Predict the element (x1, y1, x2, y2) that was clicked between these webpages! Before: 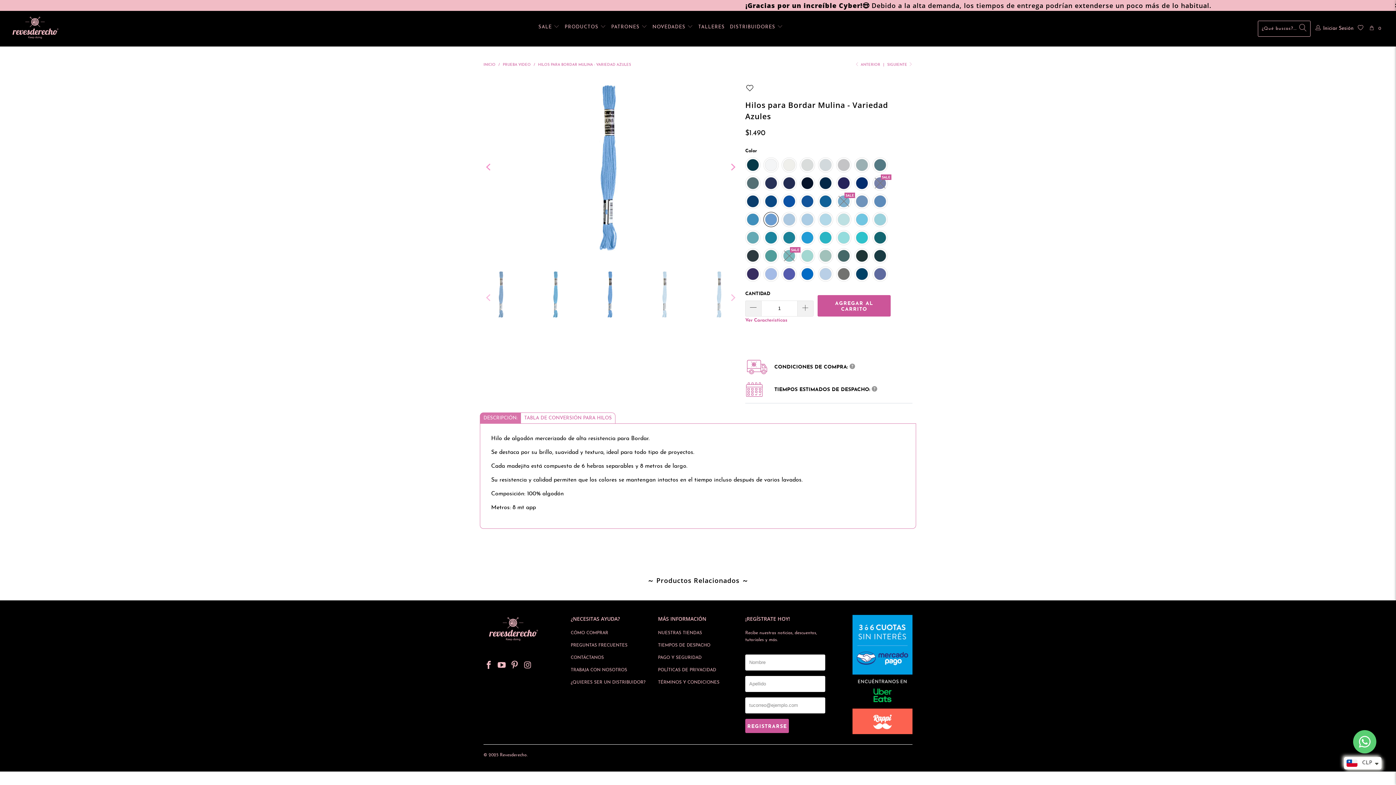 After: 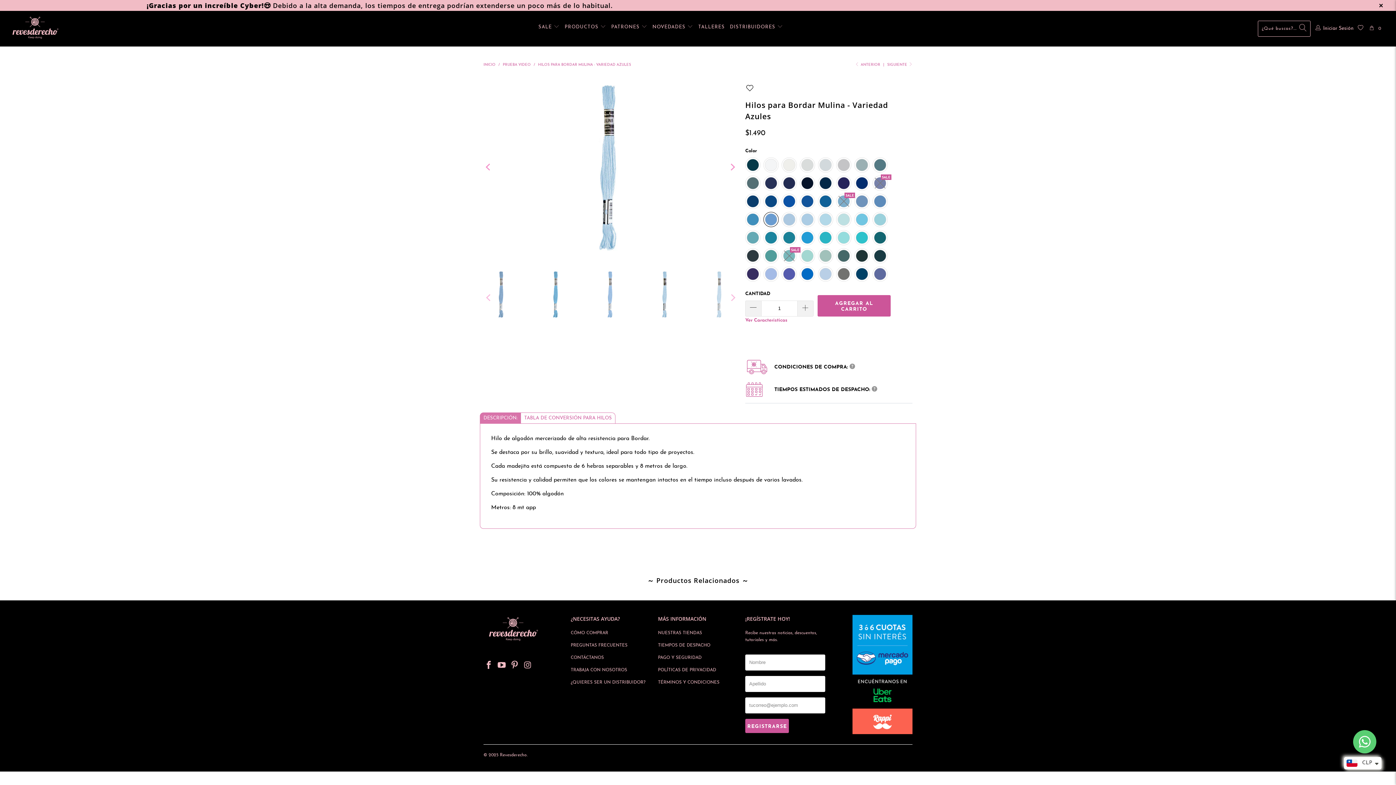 Action: bbox: (726, 76, 738, 258) label: Next